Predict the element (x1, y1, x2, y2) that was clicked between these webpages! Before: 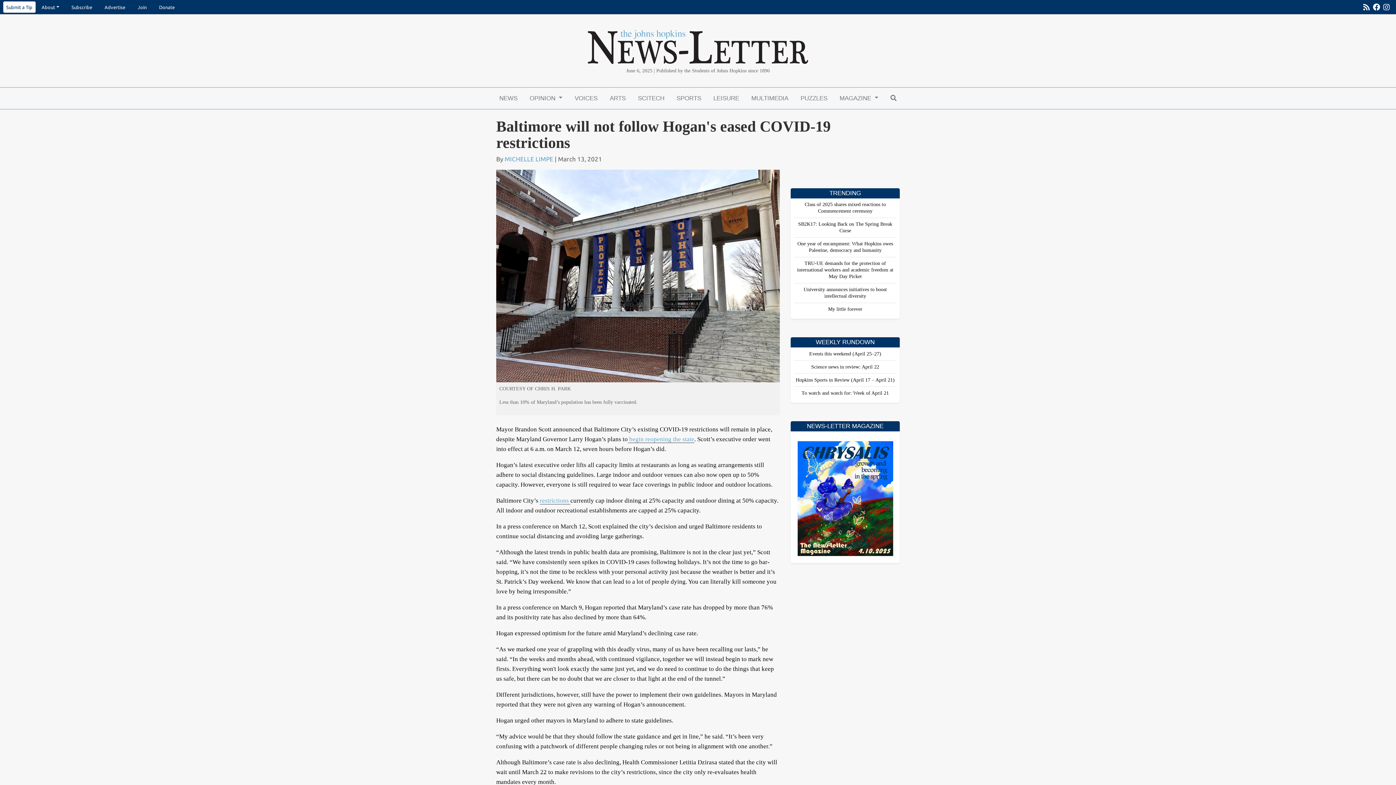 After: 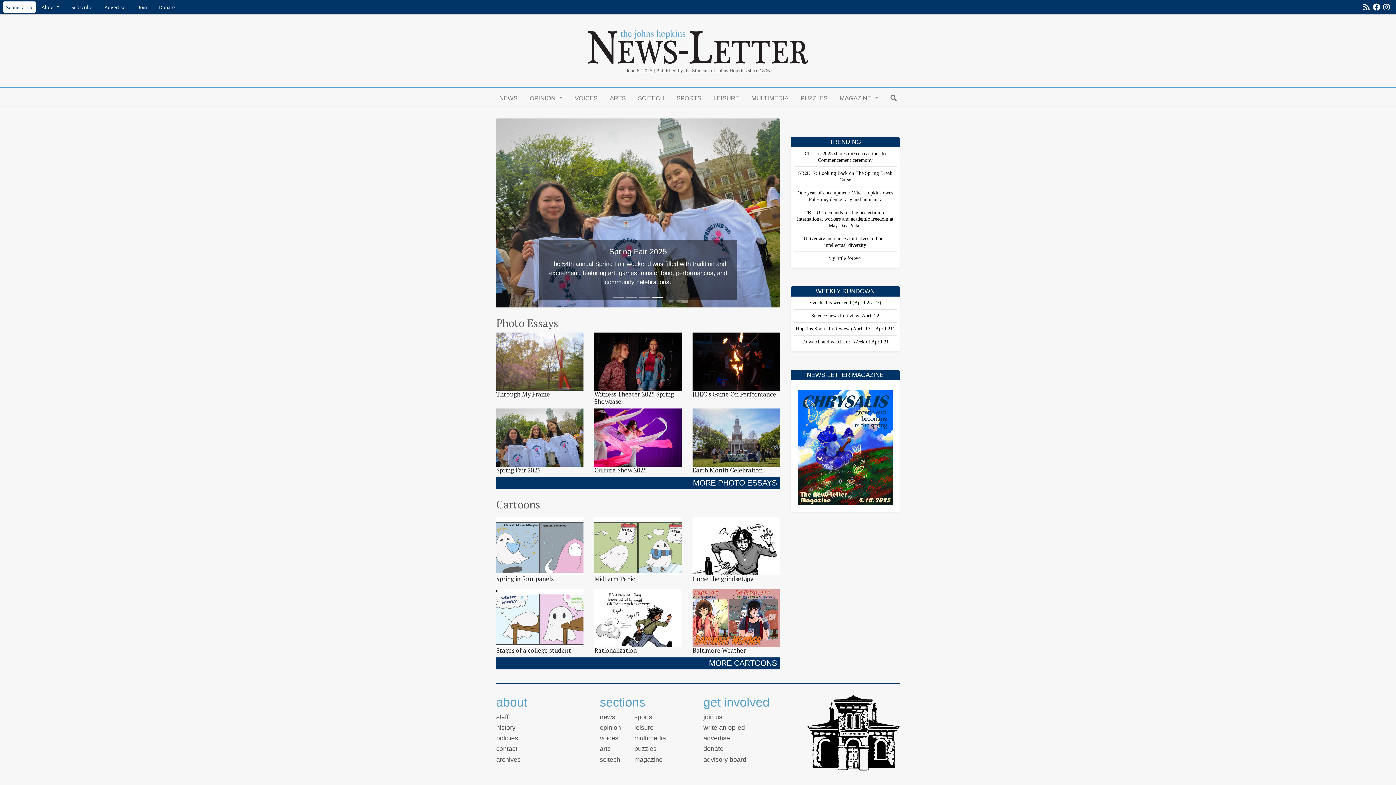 Action: label: MULTIMEDIA bbox: (748, 90, 791, 105)